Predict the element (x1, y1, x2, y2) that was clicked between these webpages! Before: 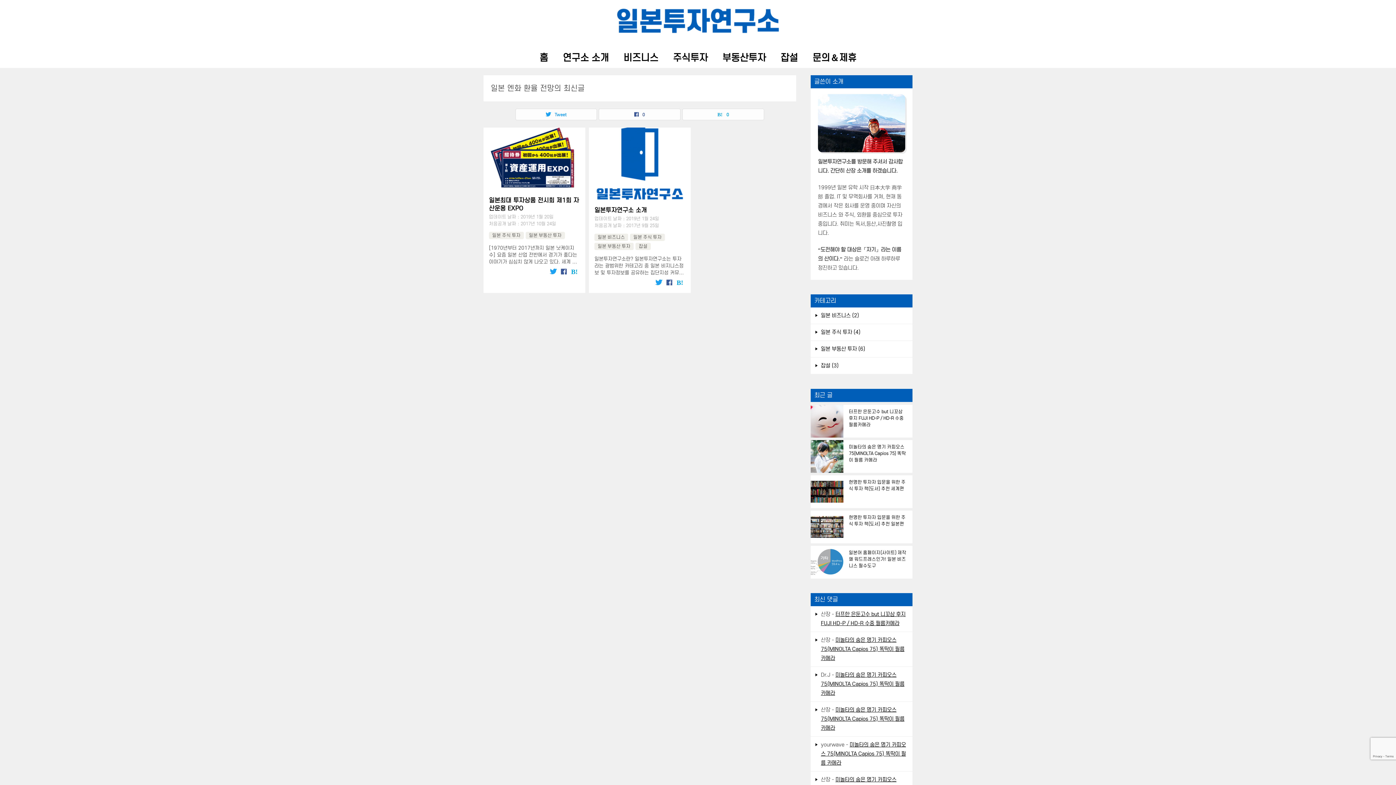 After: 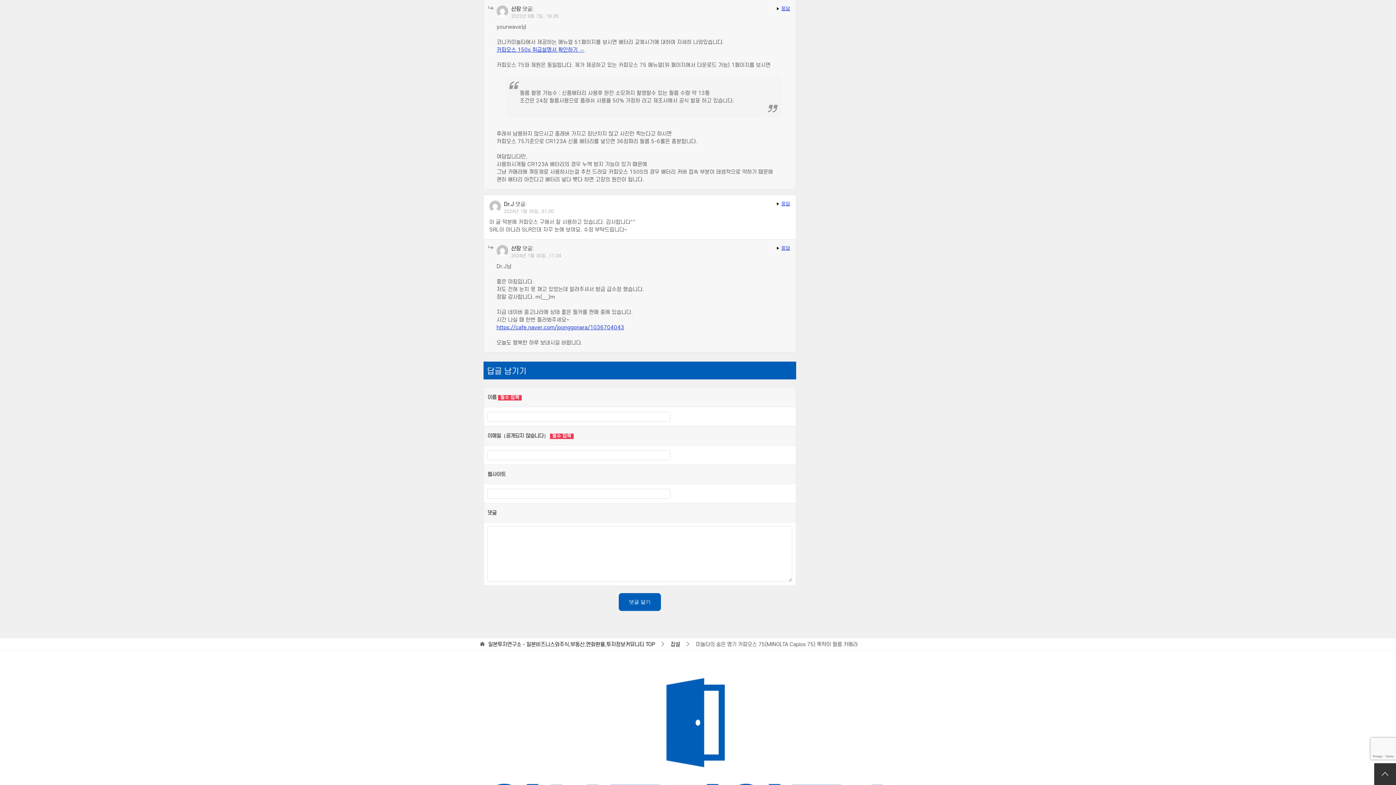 Action: label: 미놀타의 숨은 명기 카피오스 75(MINOLTA Capios 75) 똑딱이 필름 카메라 bbox: (821, 706, 904, 731)